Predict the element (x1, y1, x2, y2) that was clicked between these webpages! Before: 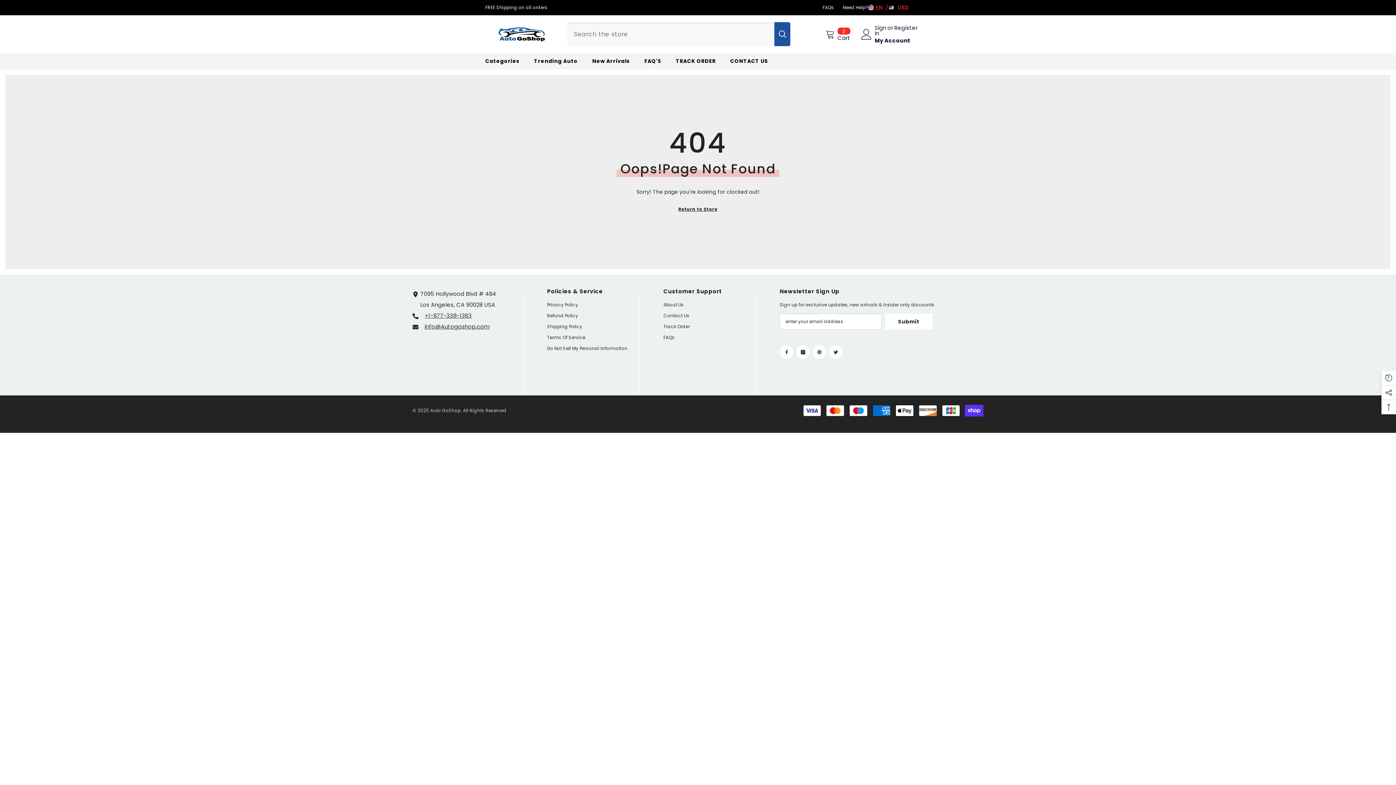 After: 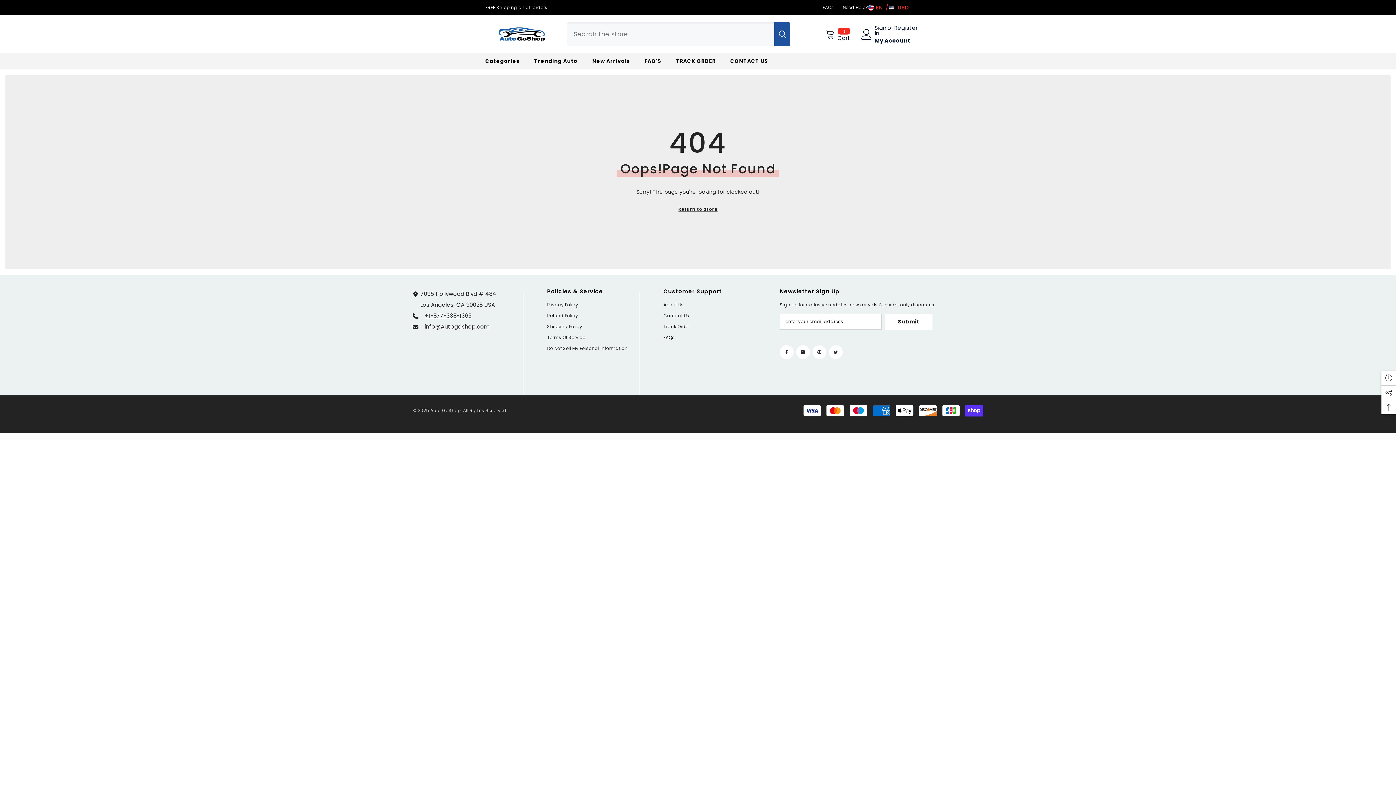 Action: bbox: (424, 312, 471, 319) label: +1-877-338-1363